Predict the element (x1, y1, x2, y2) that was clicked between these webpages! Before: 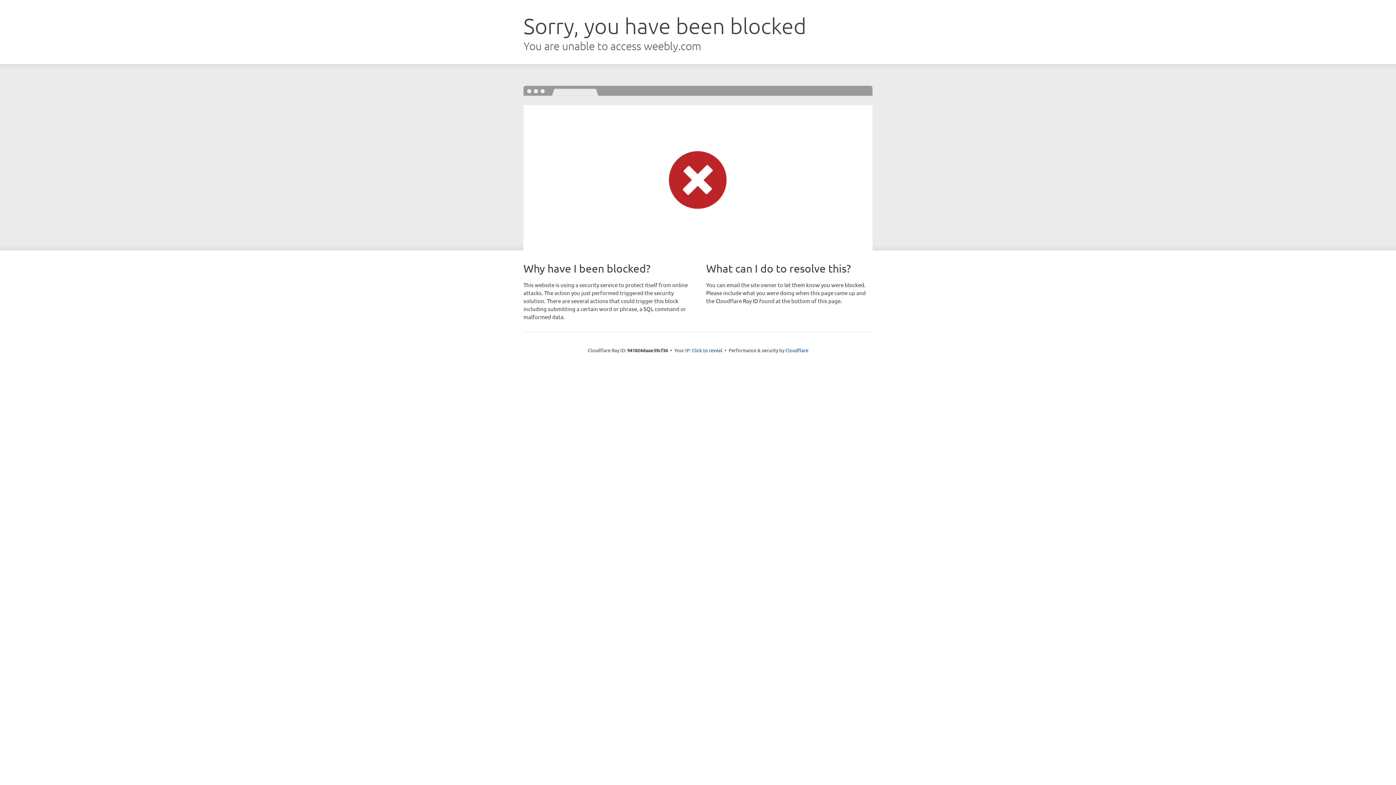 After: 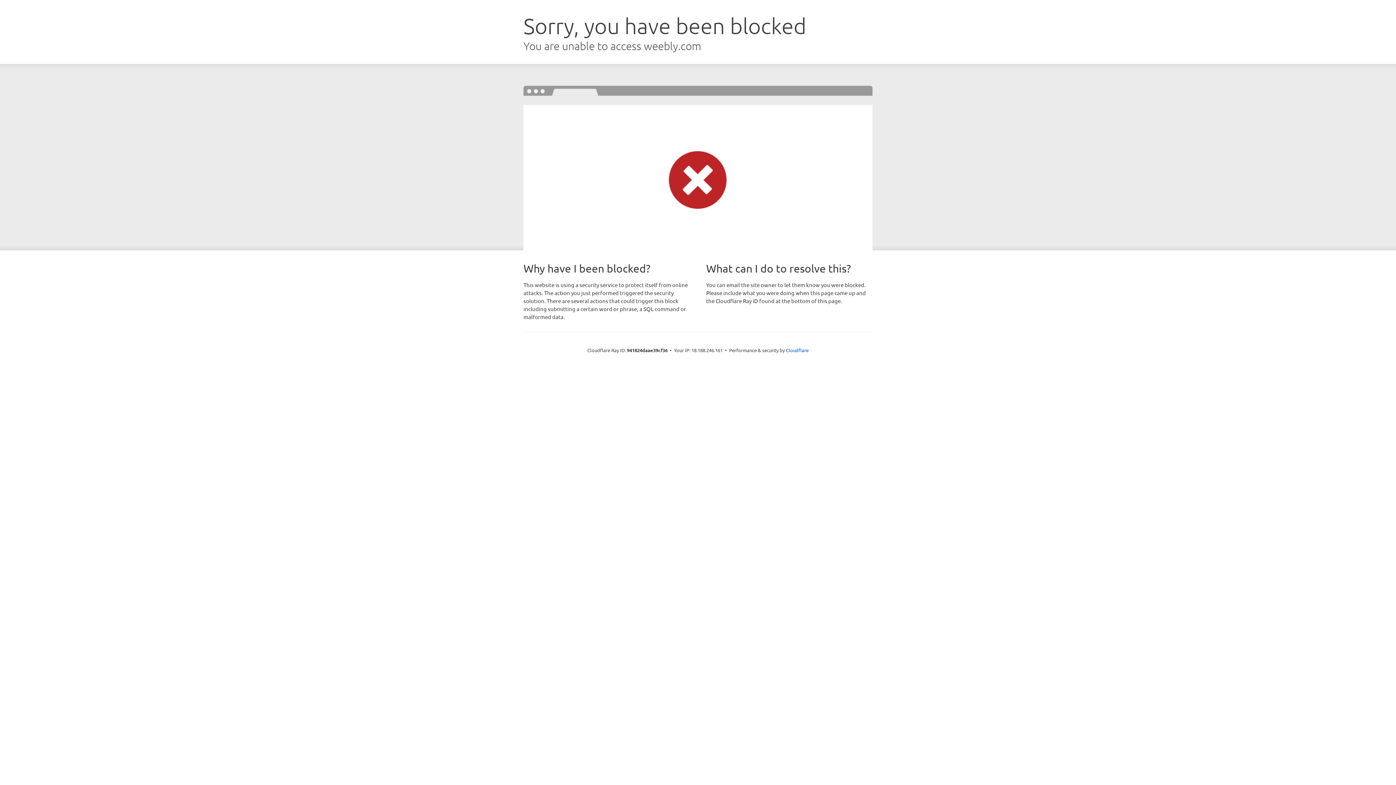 Action: bbox: (692, 346, 722, 353) label: Click to reveal